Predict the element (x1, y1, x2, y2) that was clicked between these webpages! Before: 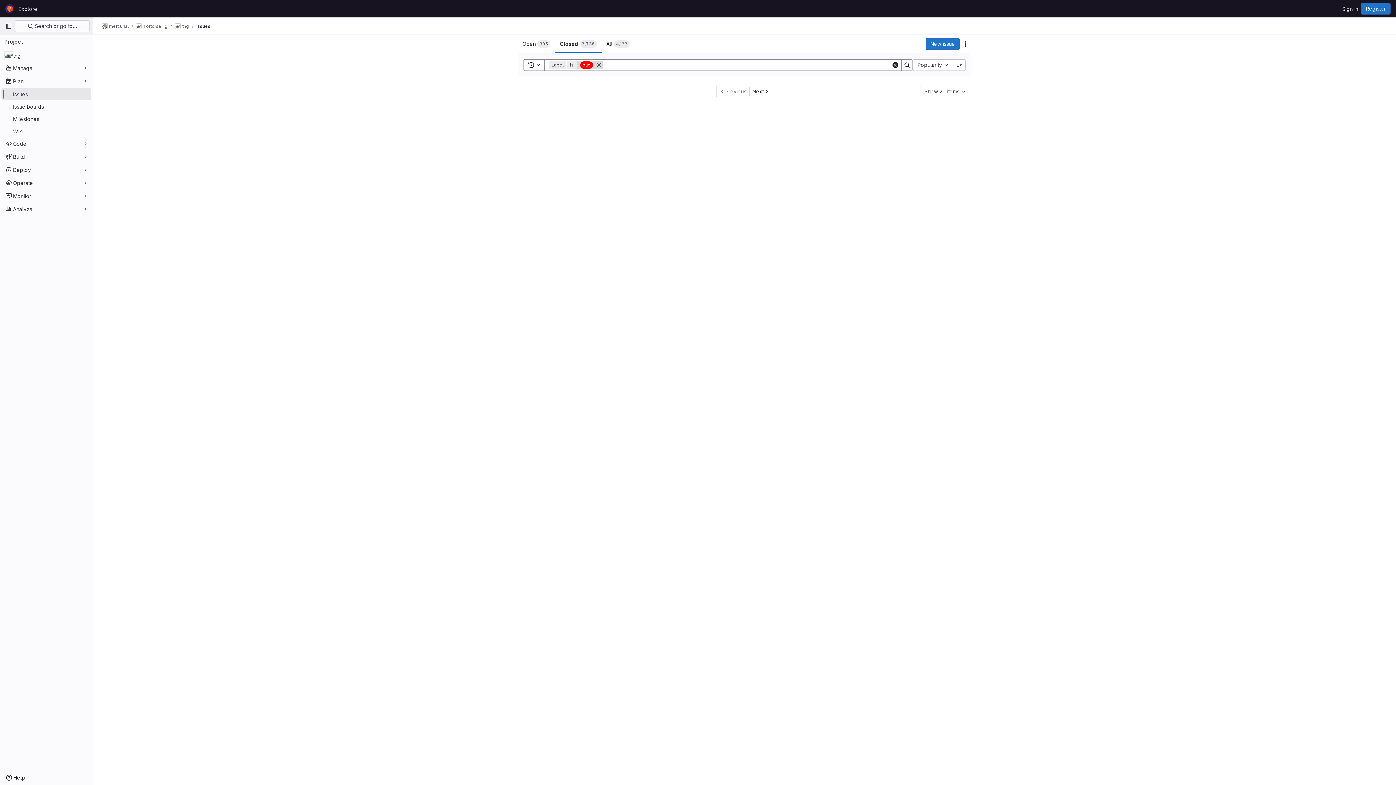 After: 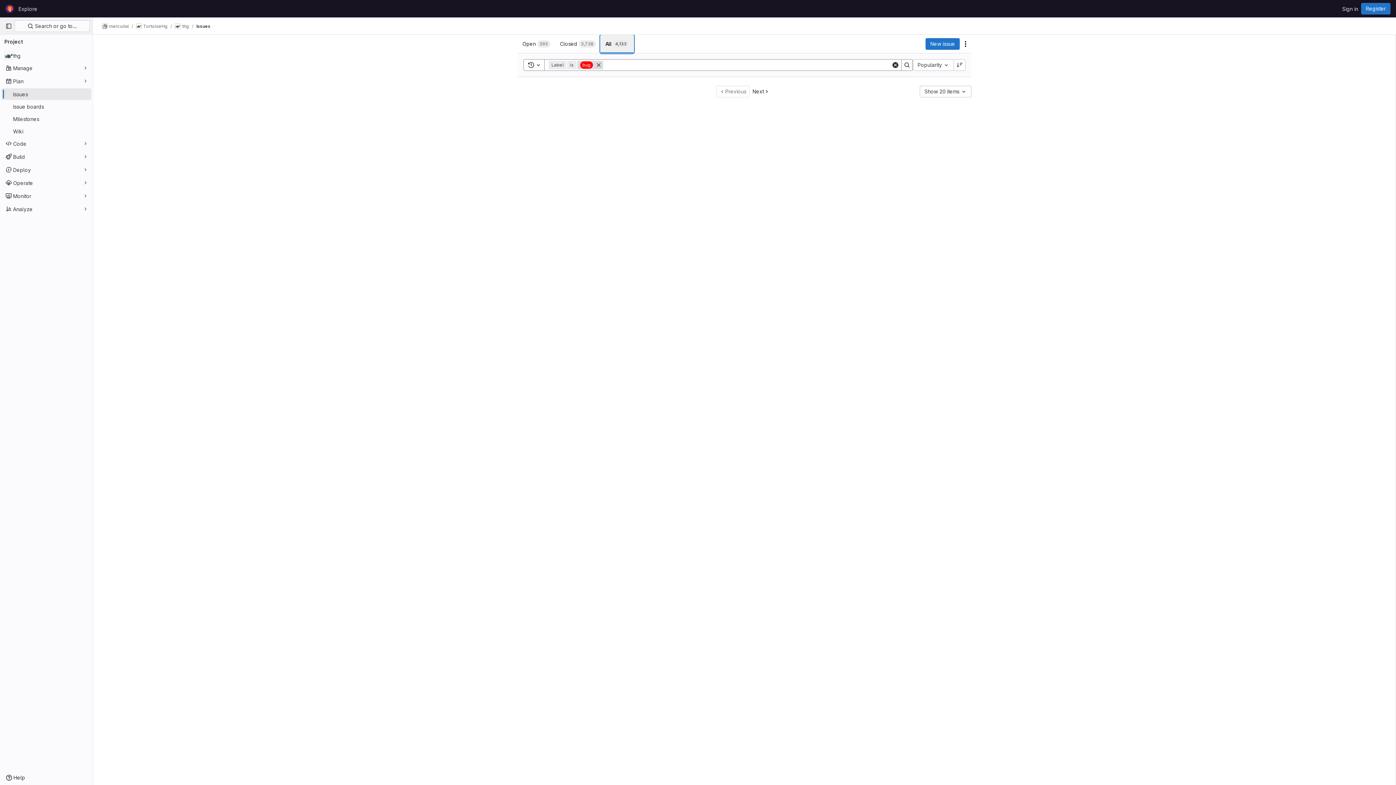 Action: label: All
4,133 bbox: (601, 34, 634, 53)